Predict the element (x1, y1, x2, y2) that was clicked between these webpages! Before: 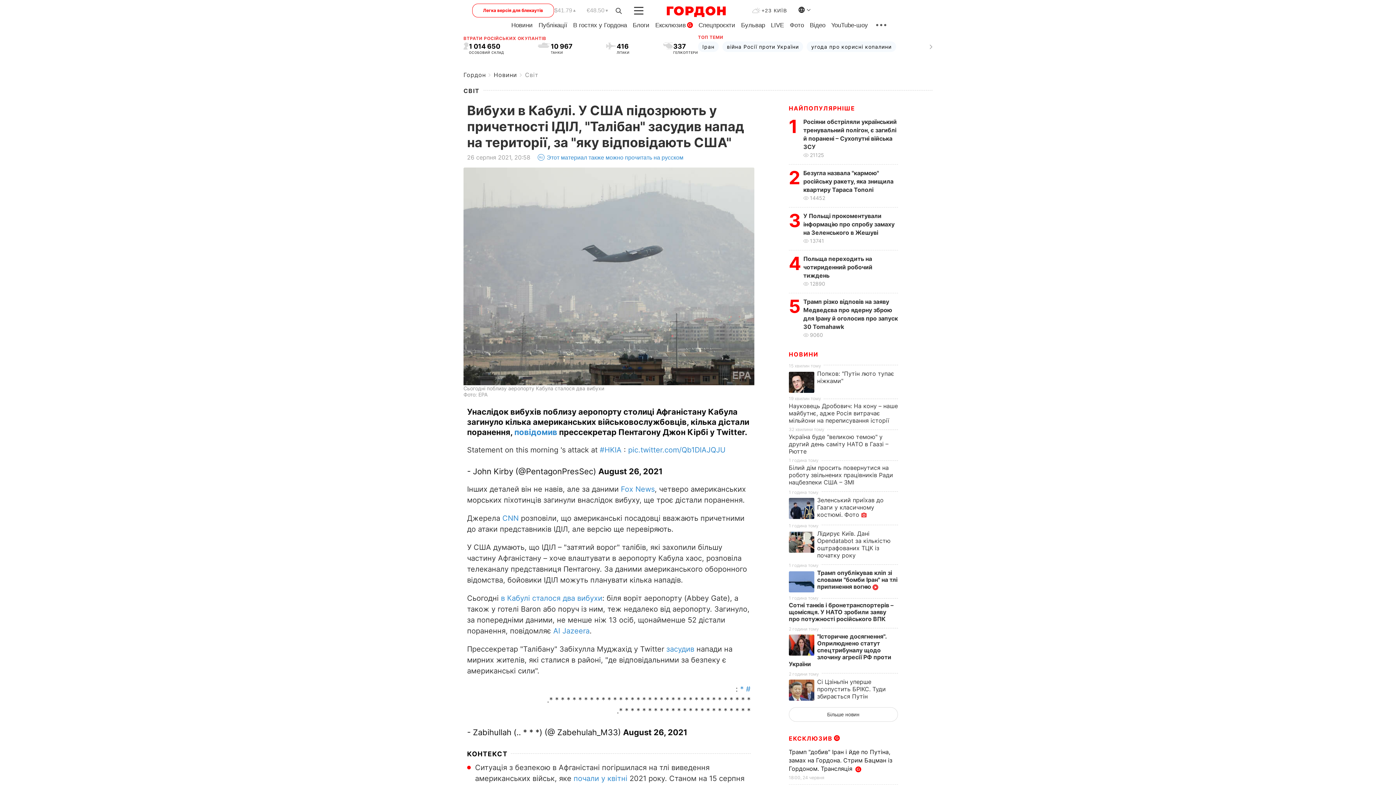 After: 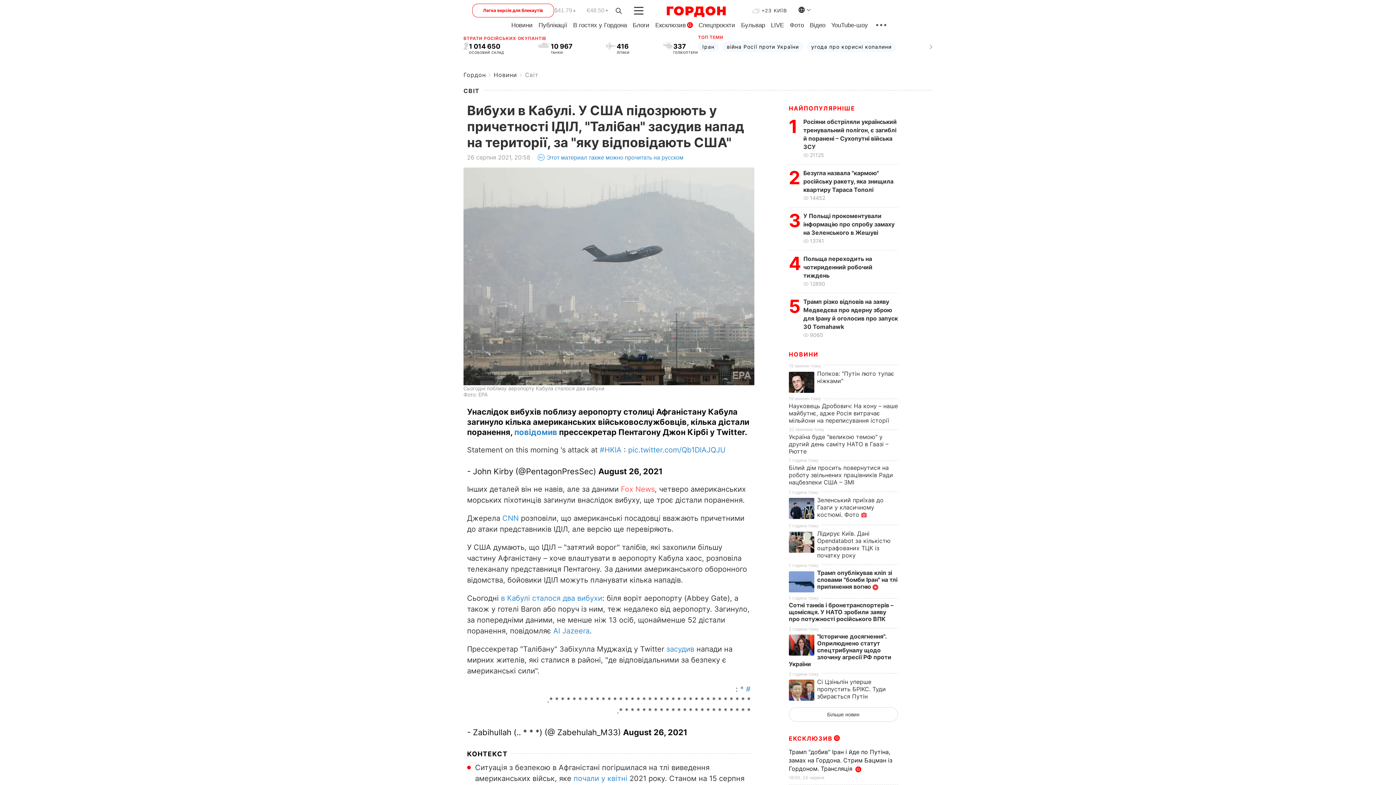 Action: bbox: (621, 485, 654, 493) label: Fox News